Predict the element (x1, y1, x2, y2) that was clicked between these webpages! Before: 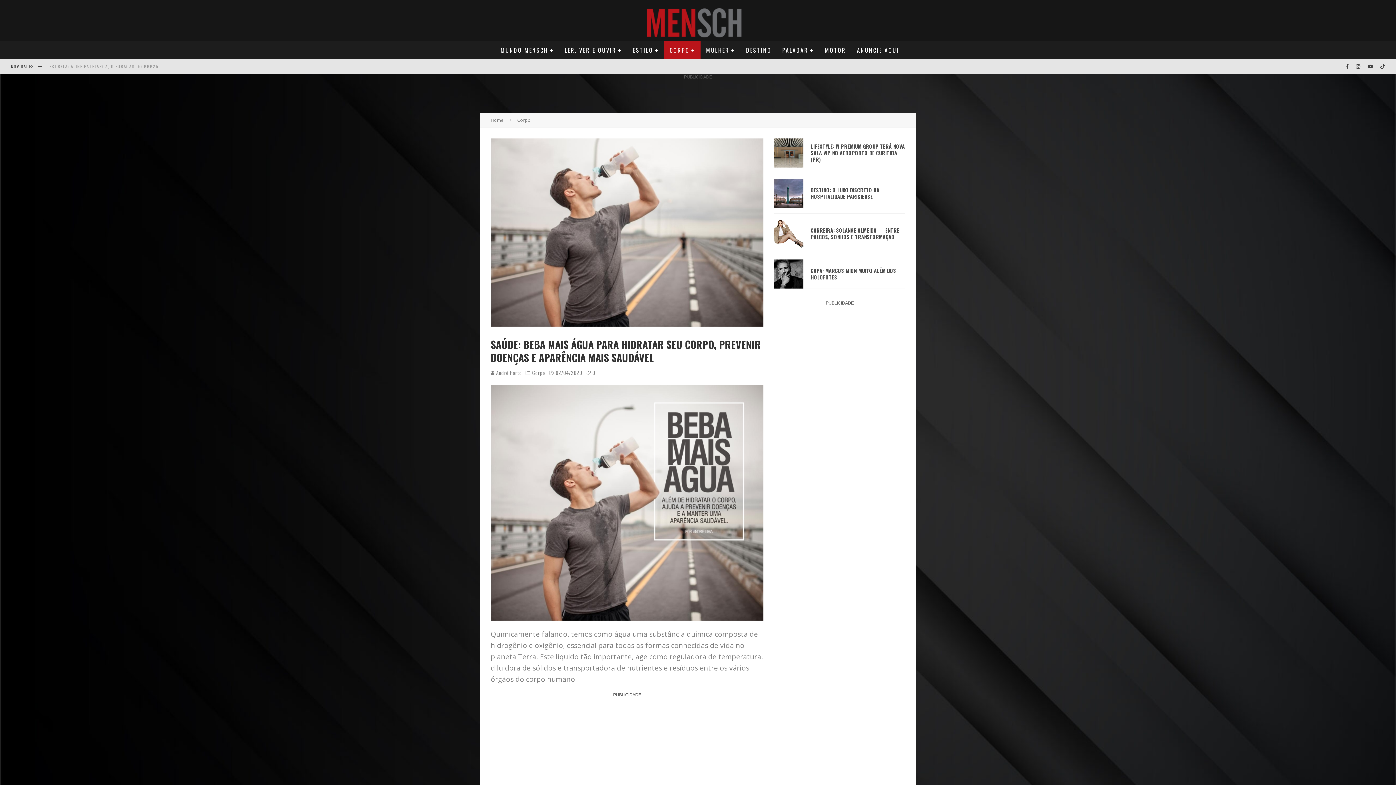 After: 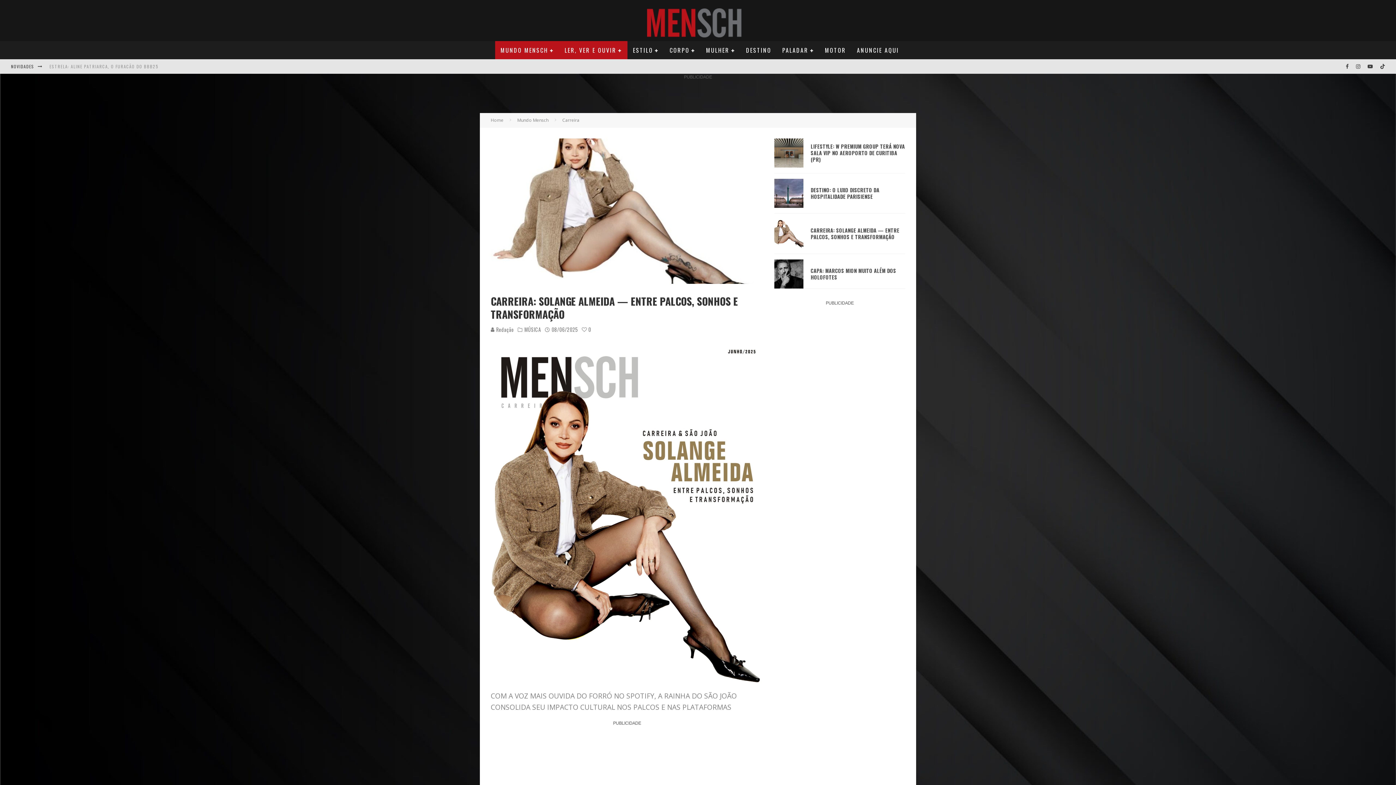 Action: bbox: (774, 242, 803, 250)